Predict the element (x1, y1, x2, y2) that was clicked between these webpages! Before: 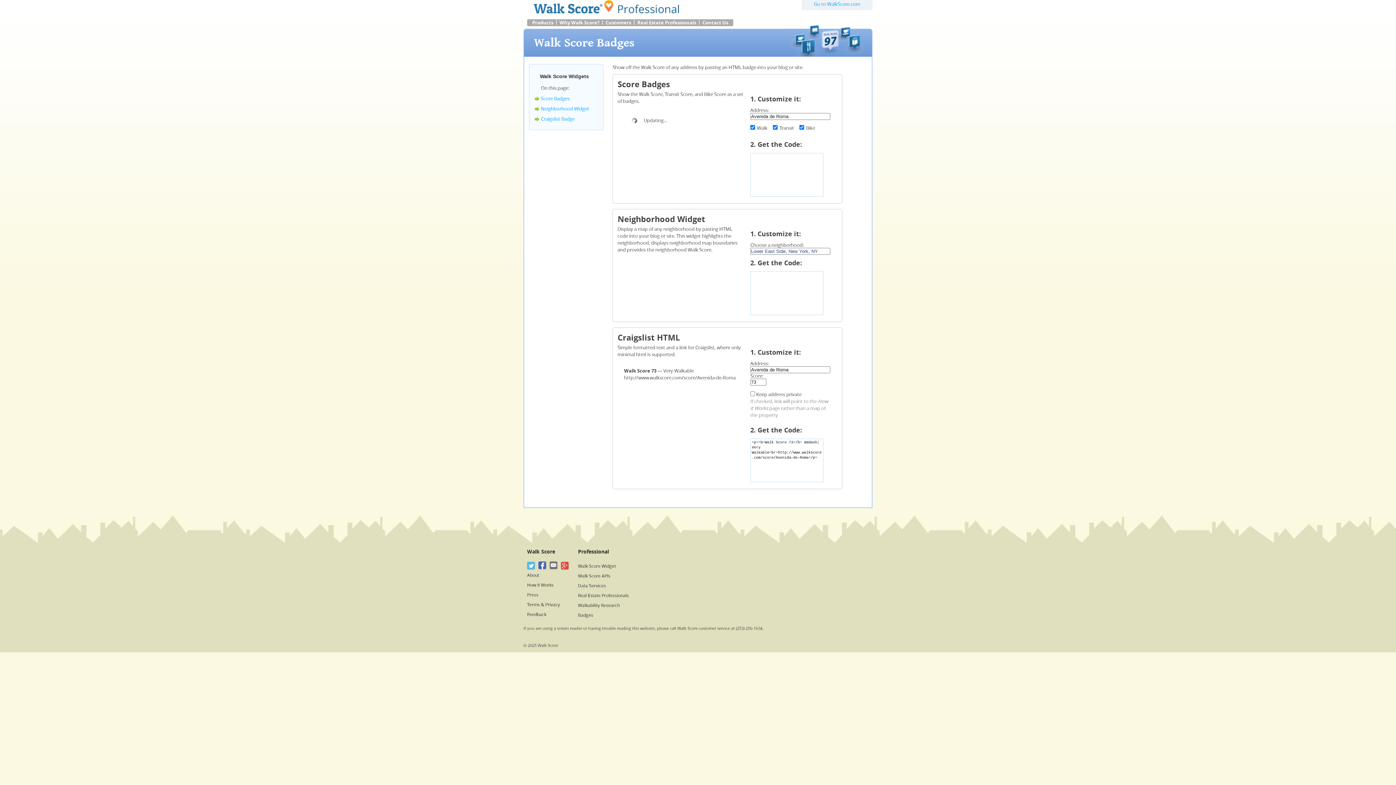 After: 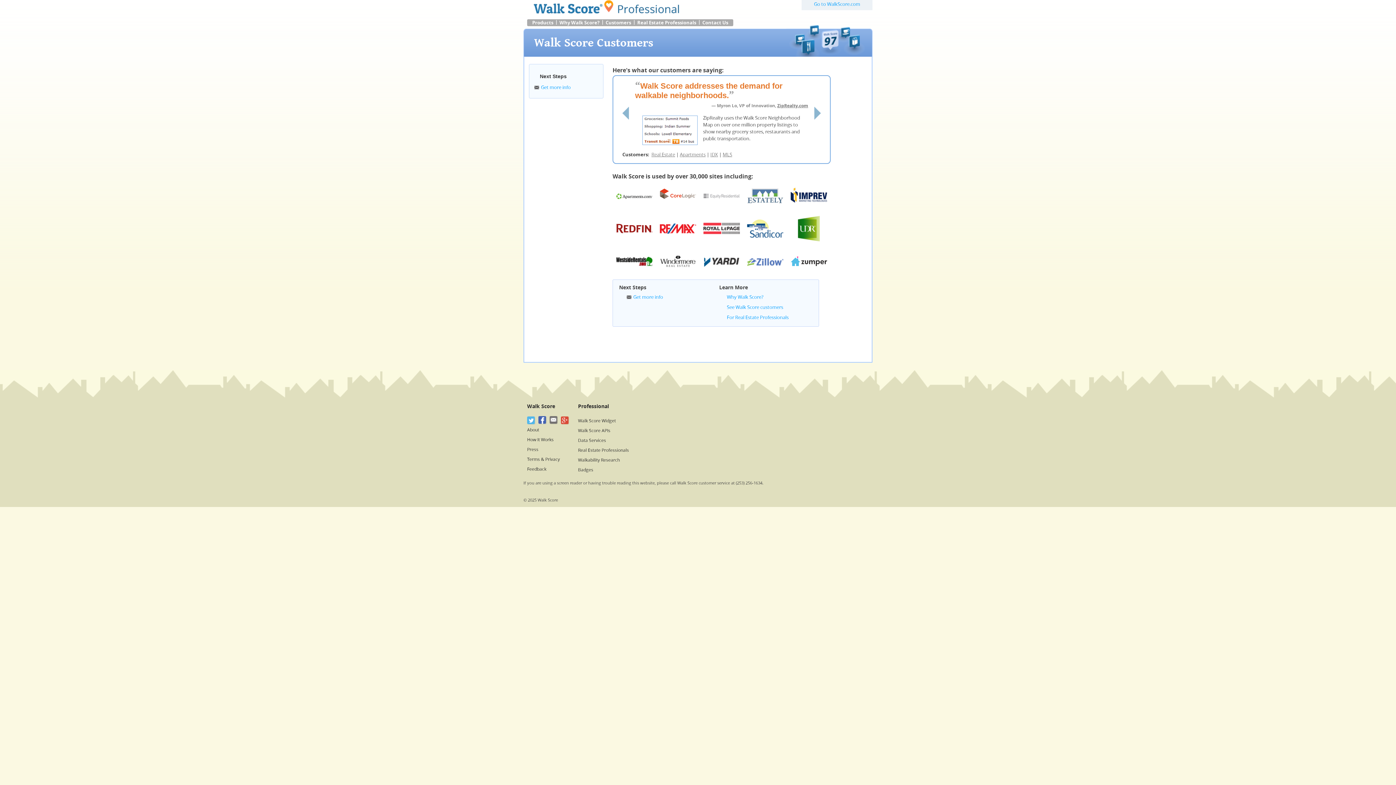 Action: bbox: (604, 19, 633, 26) label: Customers